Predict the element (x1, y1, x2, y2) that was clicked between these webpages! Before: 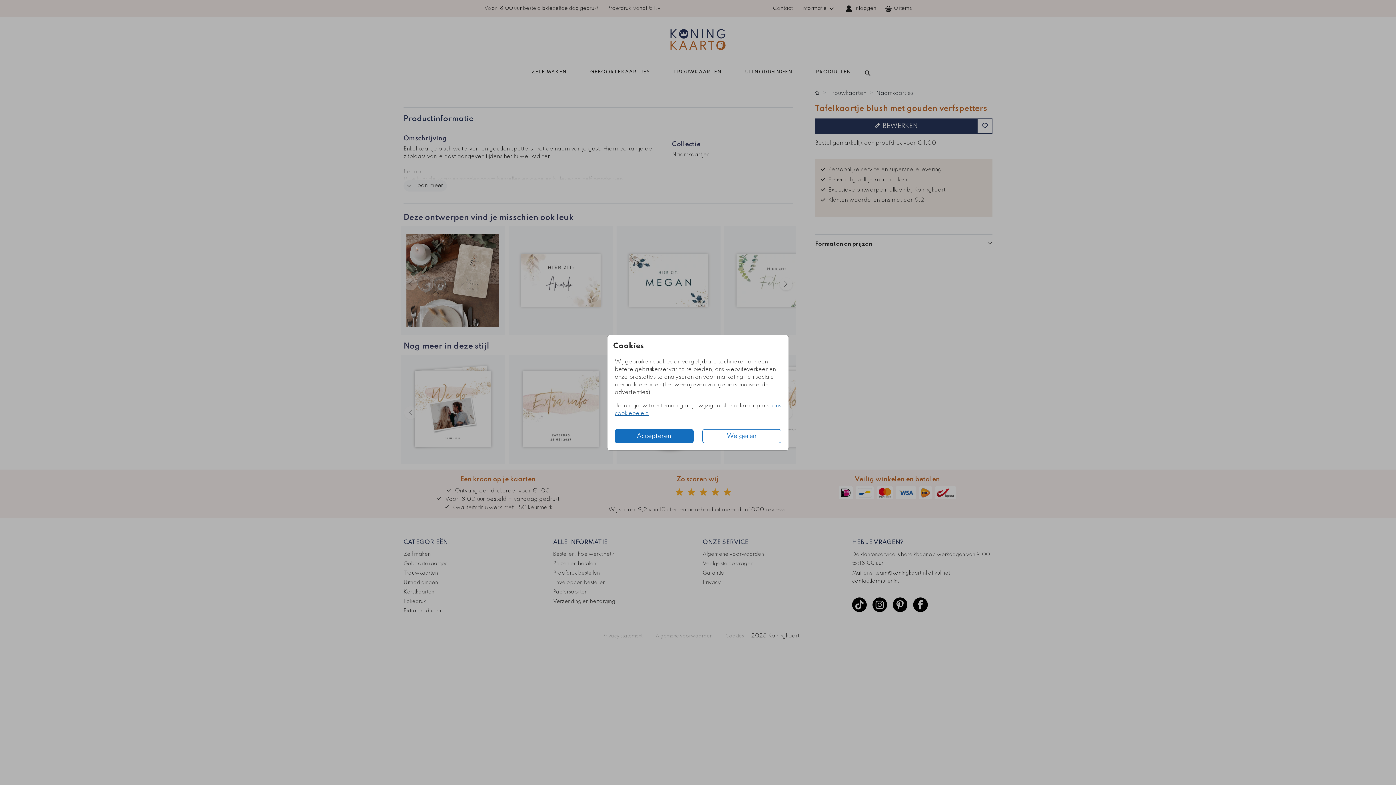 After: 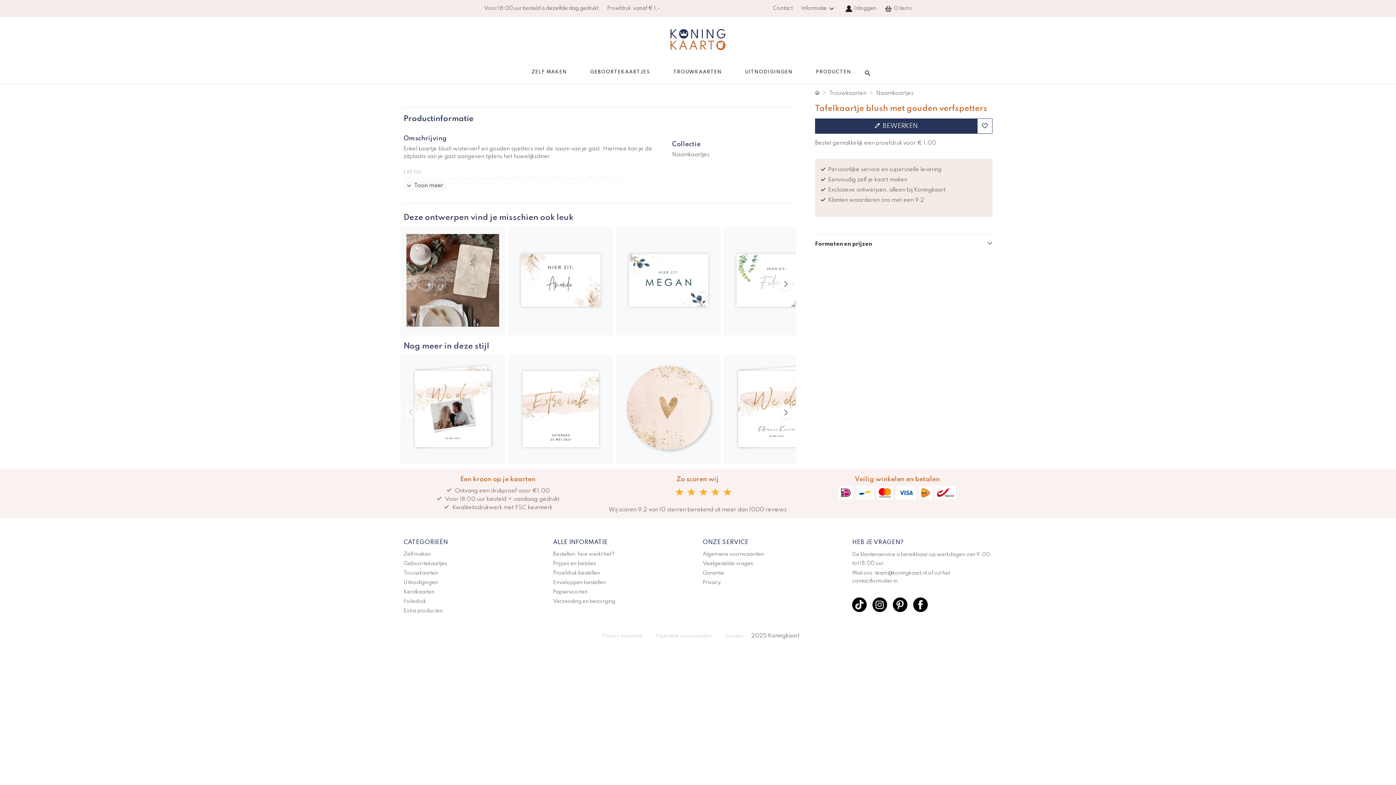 Action: bbox: (702, 429, 781, 443) label: Weigeren